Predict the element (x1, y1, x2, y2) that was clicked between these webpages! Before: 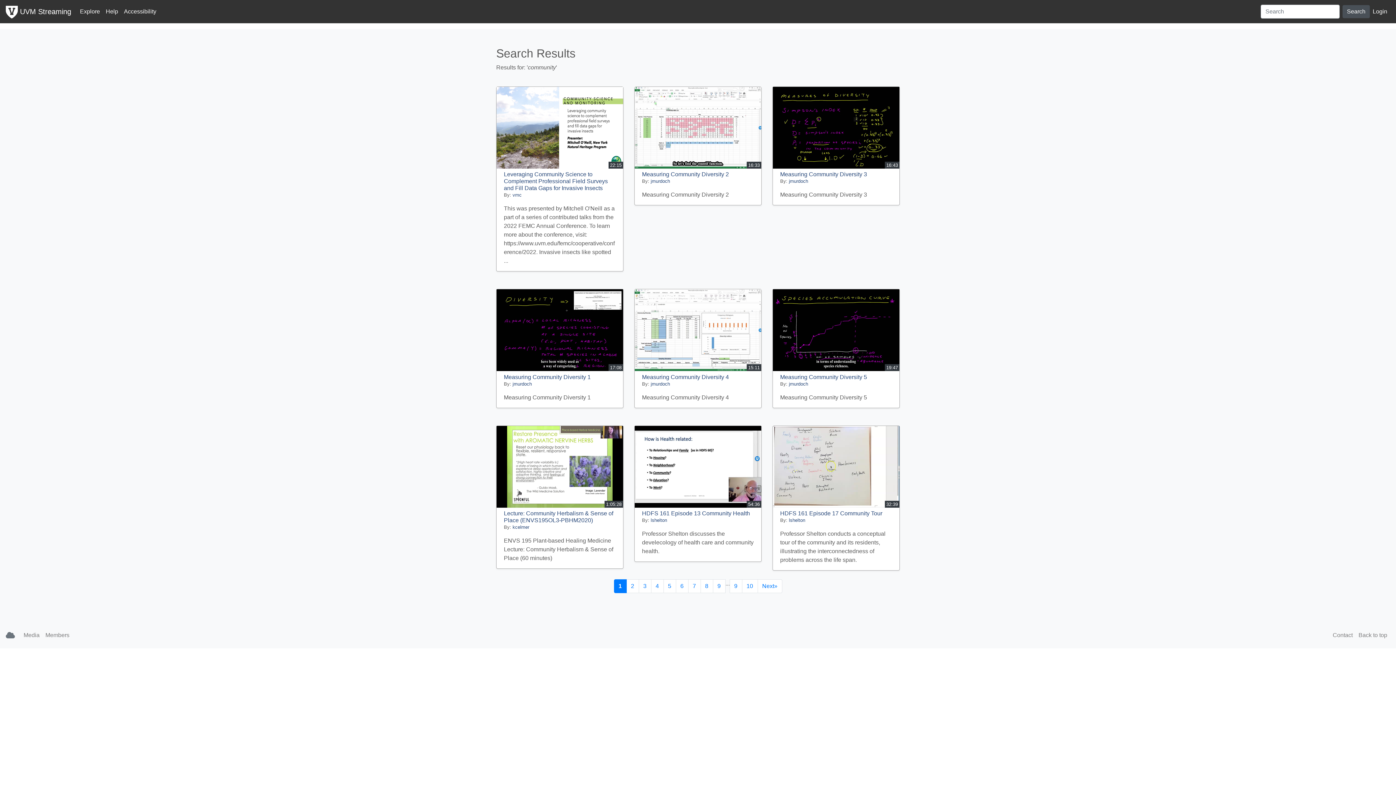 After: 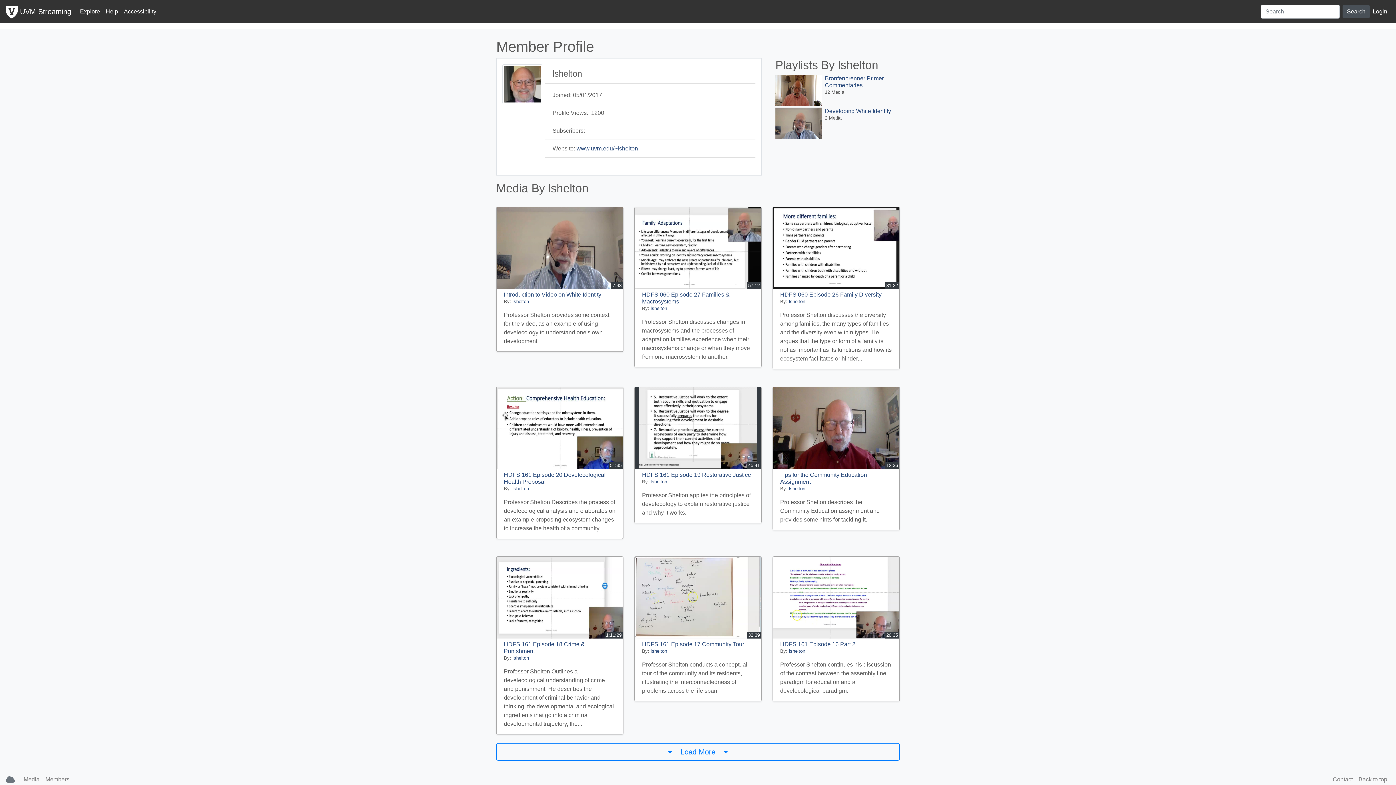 Action: bbox: (789, 517, 805, 523) label: lshelton